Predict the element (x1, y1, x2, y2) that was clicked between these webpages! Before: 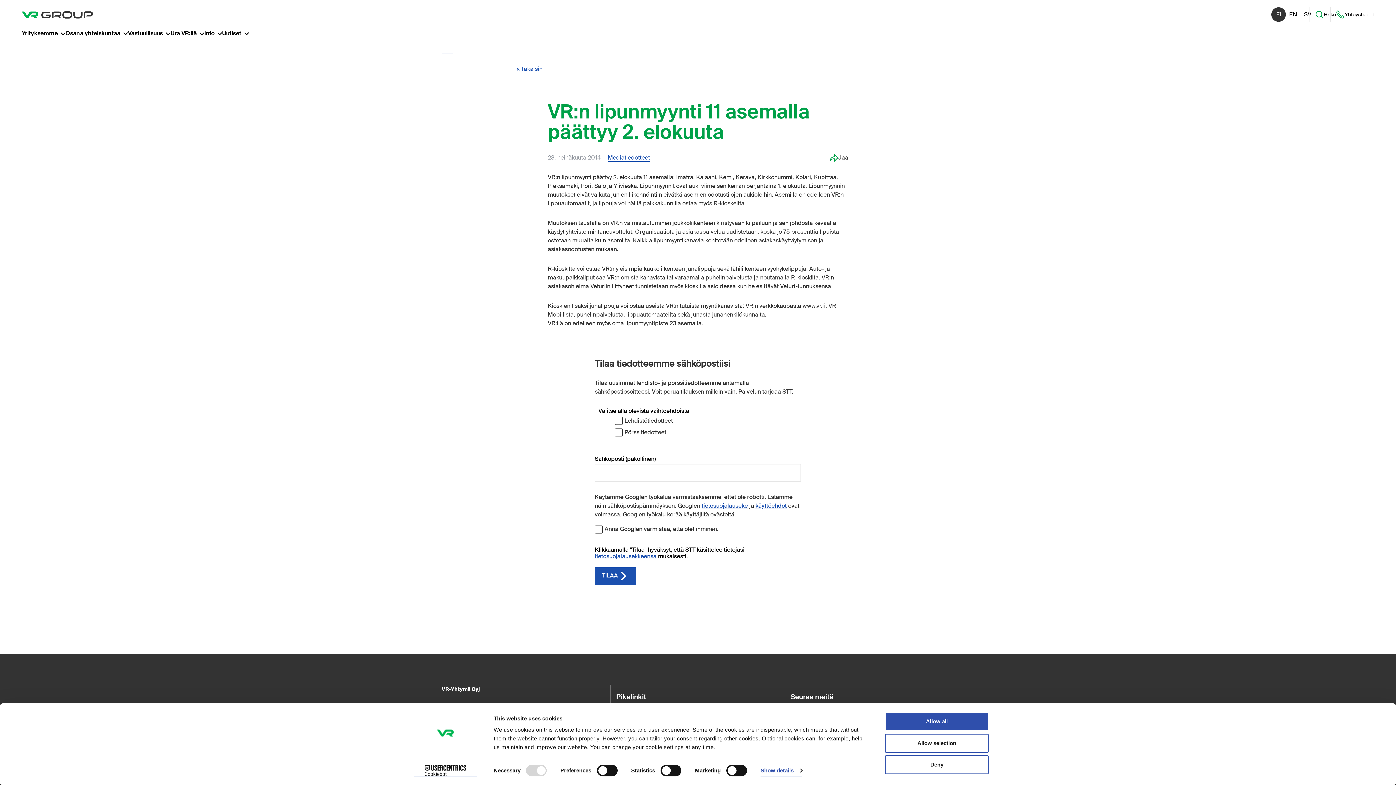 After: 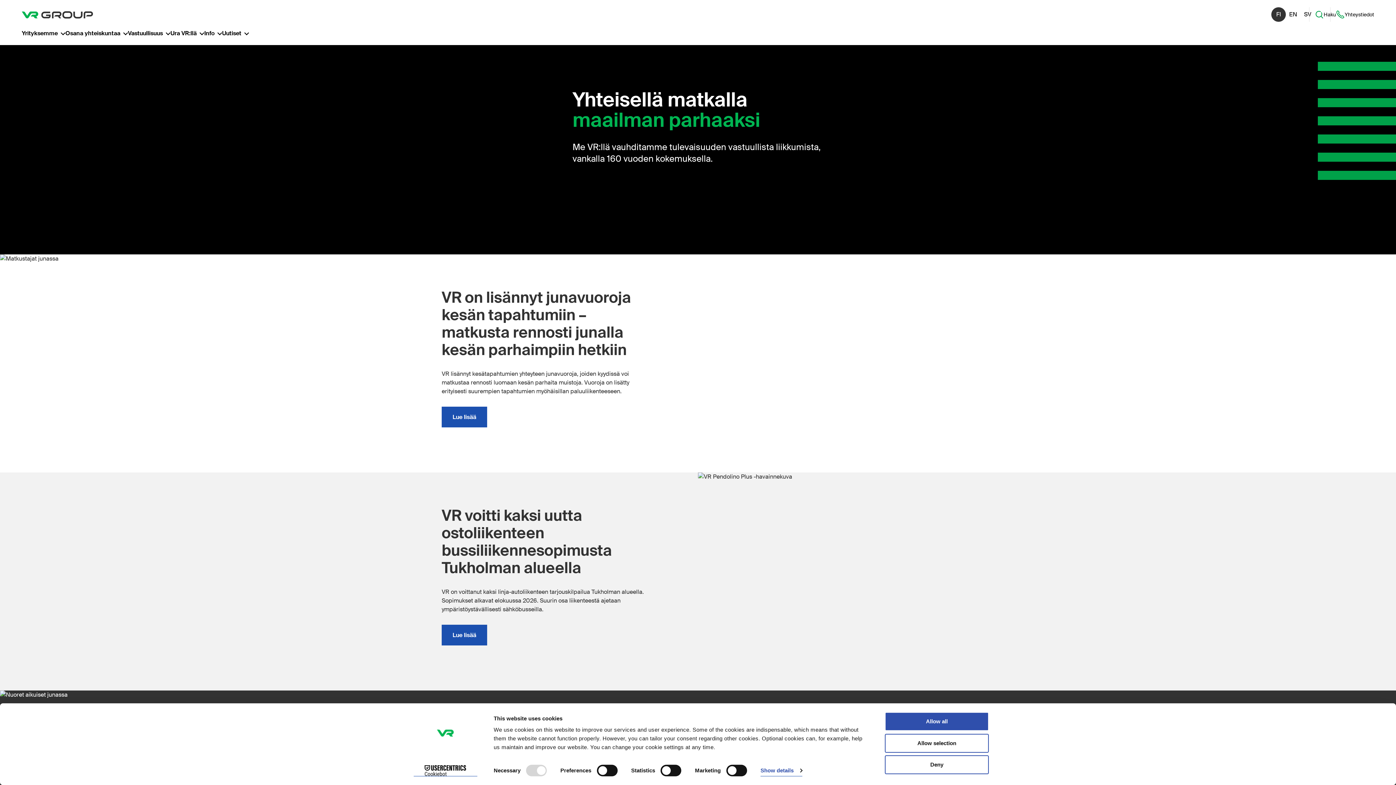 Action: bbox: (21, 10, 93, 18) label: VR Group Etusivu